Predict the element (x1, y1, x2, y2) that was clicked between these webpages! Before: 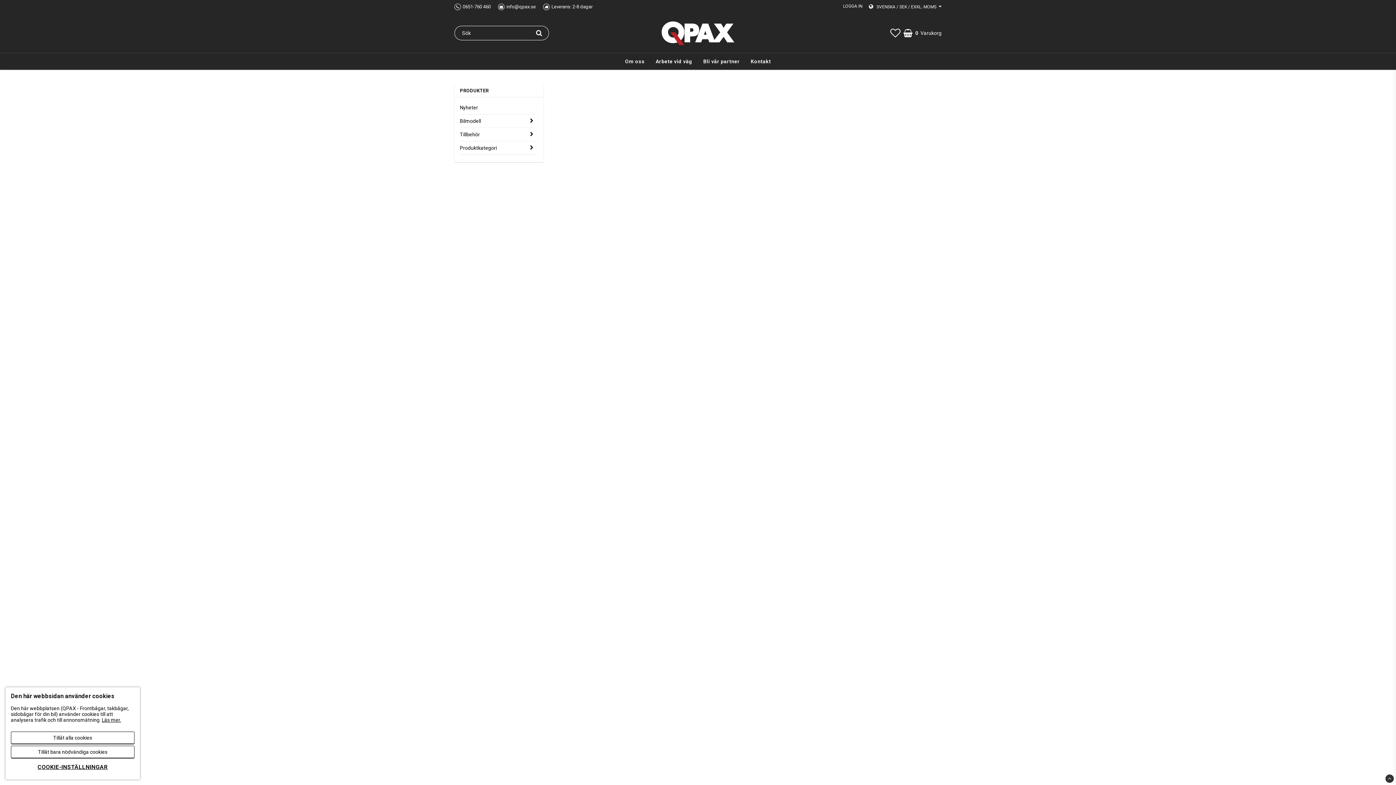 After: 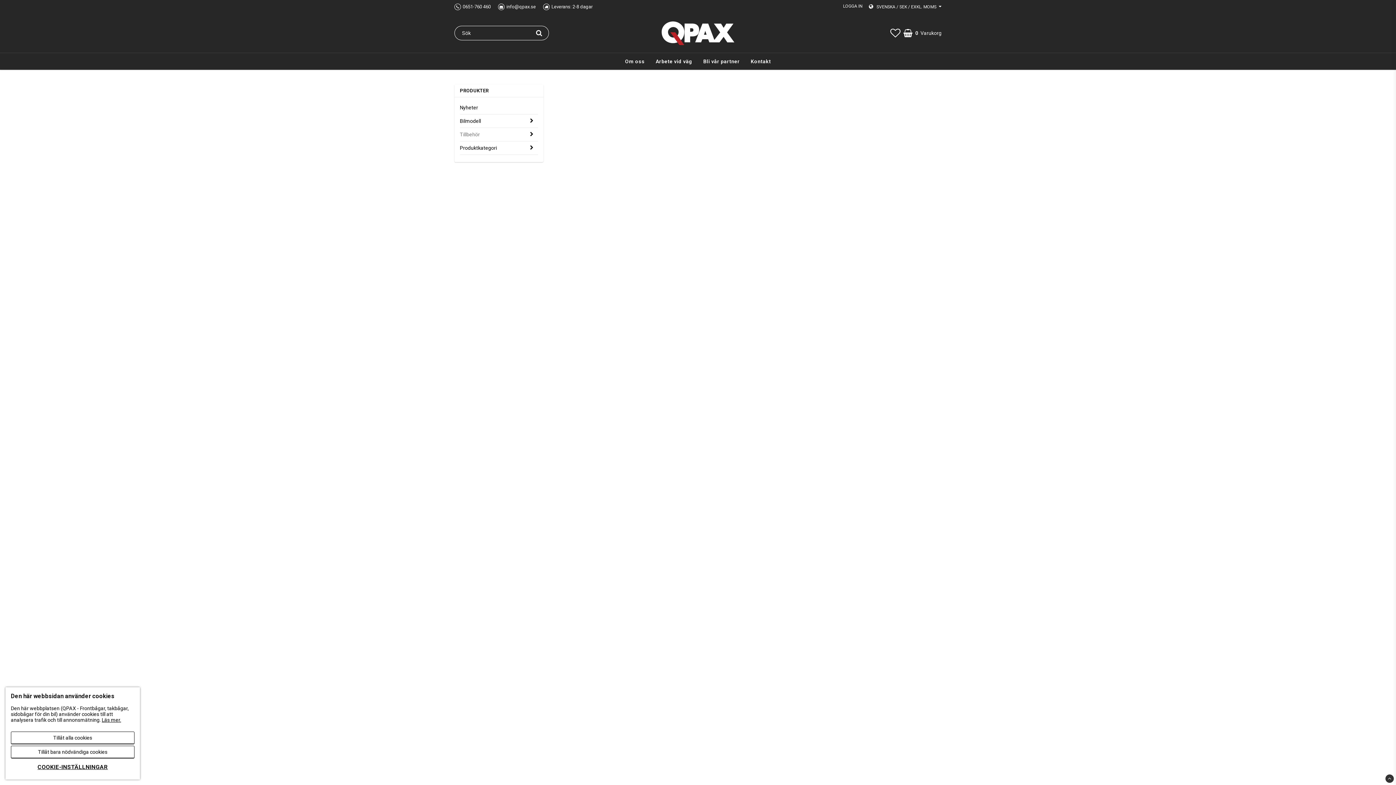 Action: label: Tillbehör bbox: (460, 127, 525, 140)